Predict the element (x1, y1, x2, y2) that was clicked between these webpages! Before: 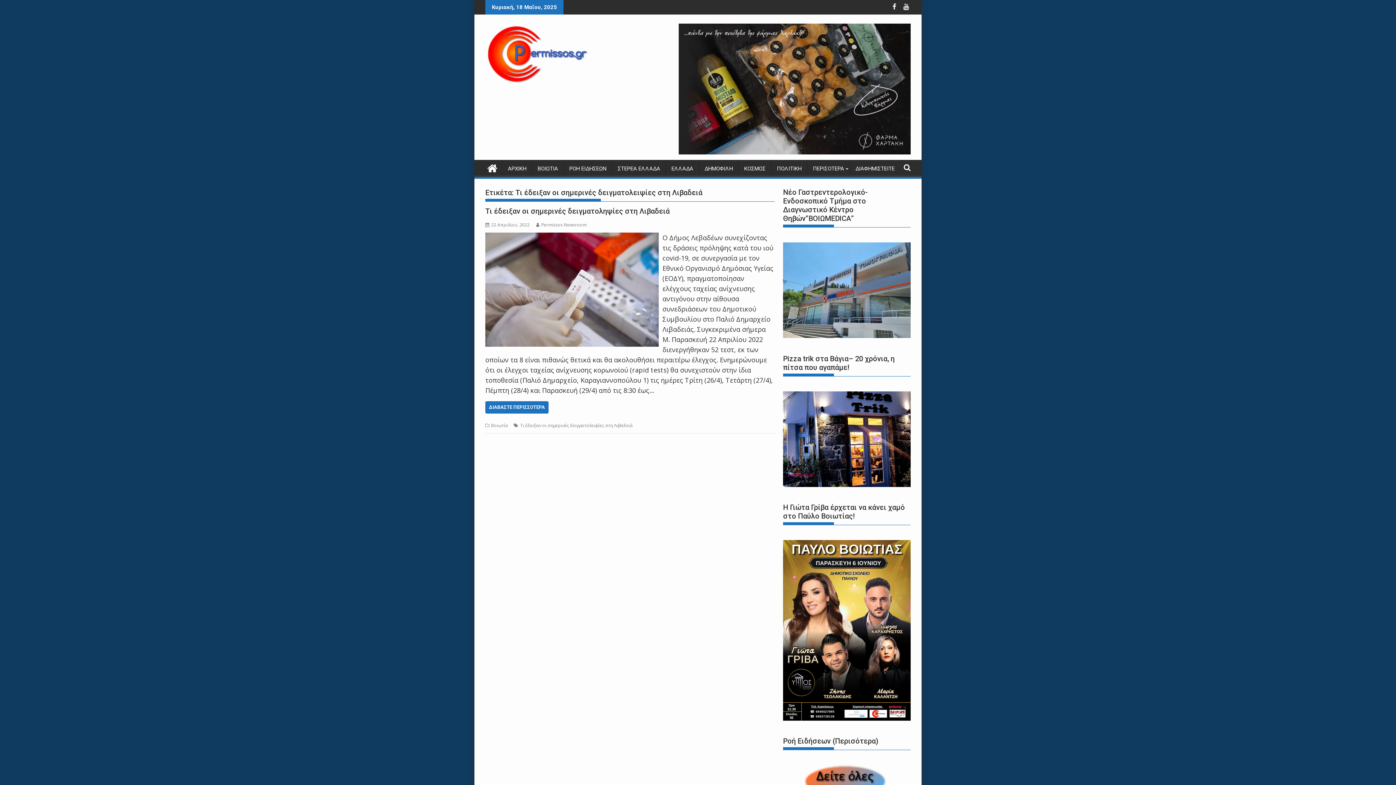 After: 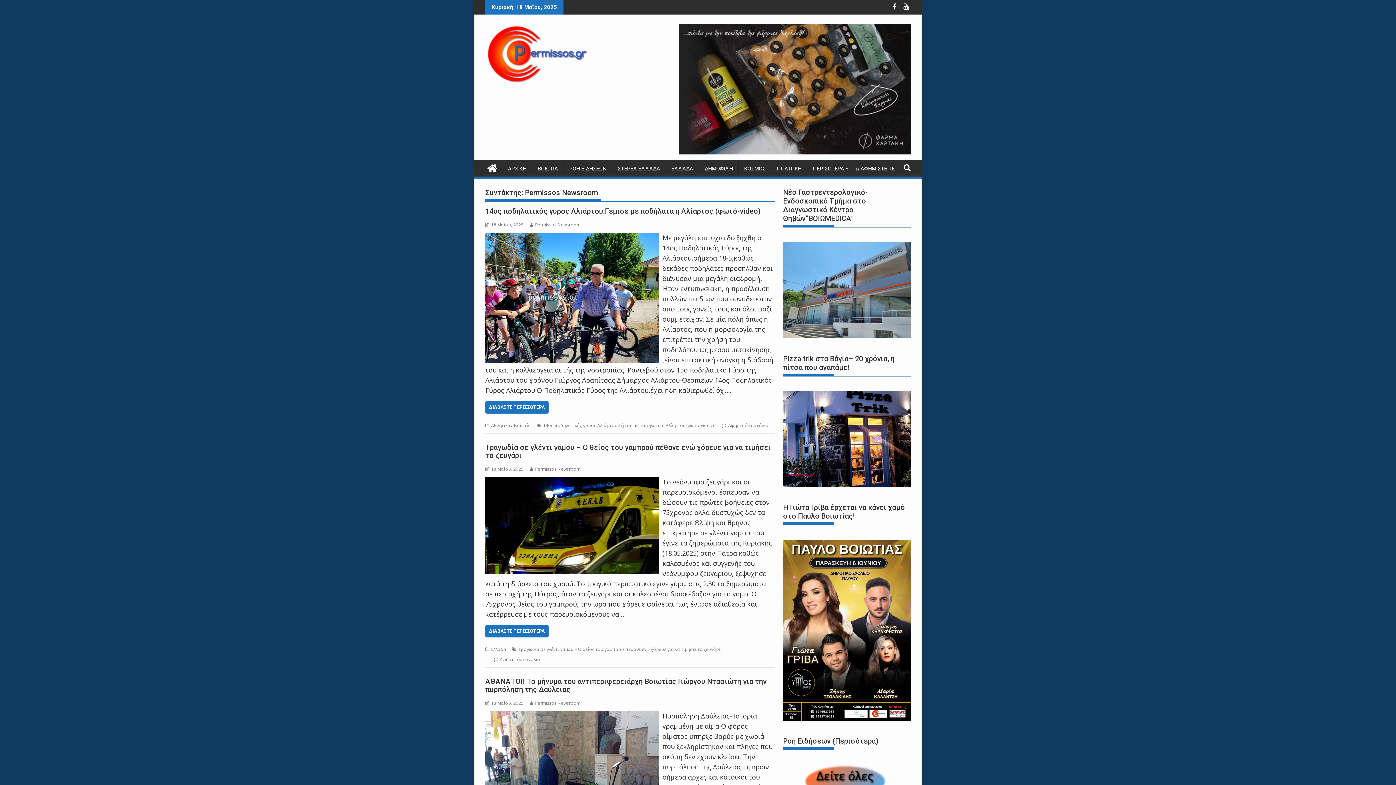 Action: label: Permissos Newsroom bbox: (536, 221, 586, 228)